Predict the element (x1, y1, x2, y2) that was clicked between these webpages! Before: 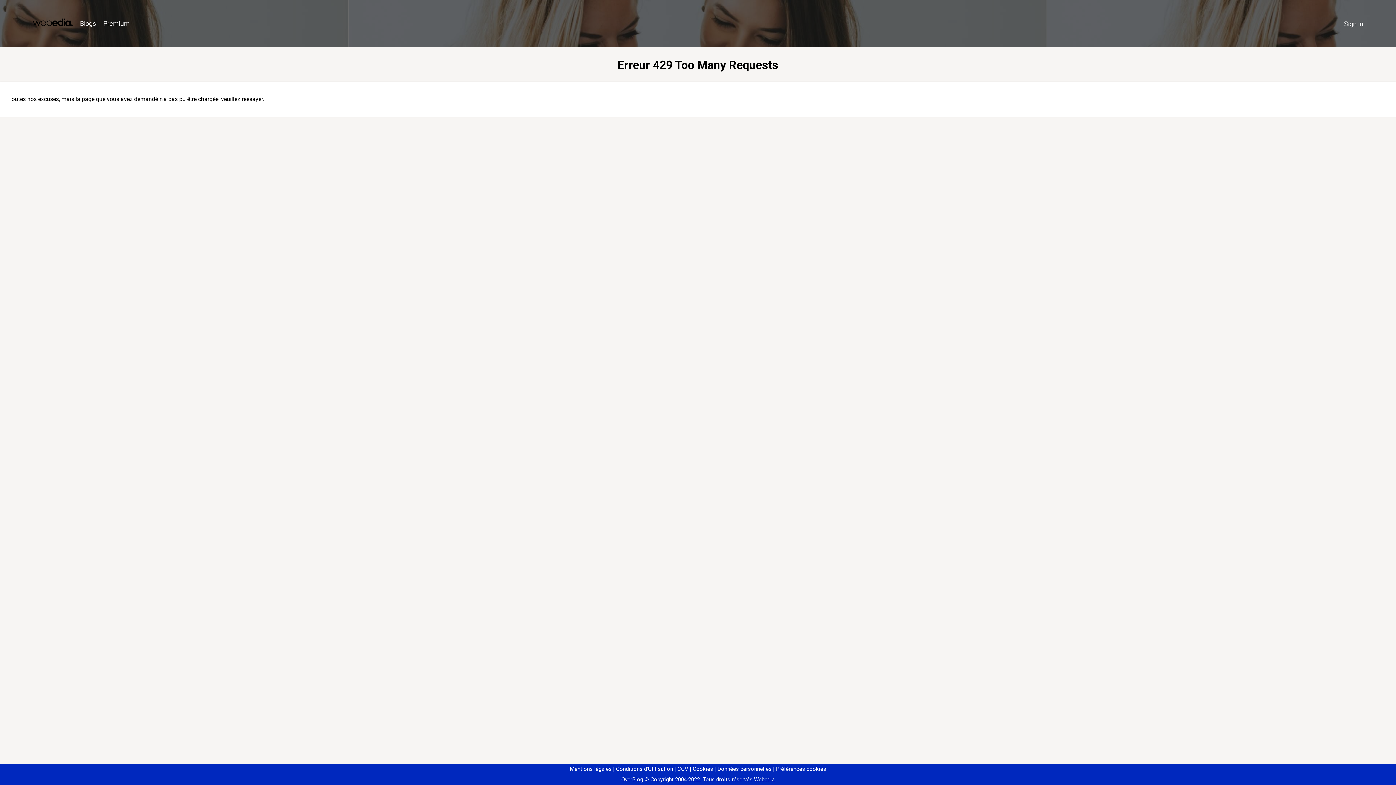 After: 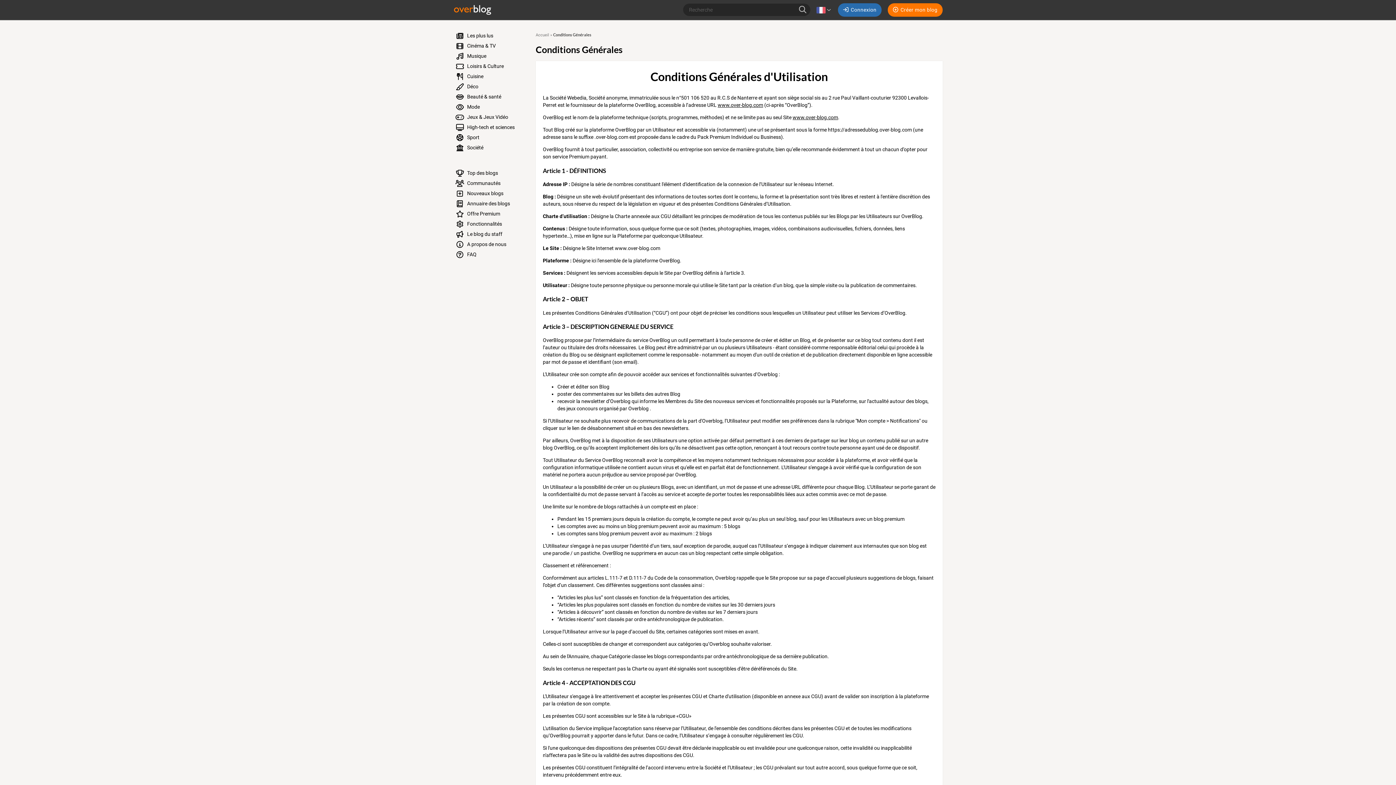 Action: label: Conditions d'Utilisation bbox: (613, 766, 673, 772)